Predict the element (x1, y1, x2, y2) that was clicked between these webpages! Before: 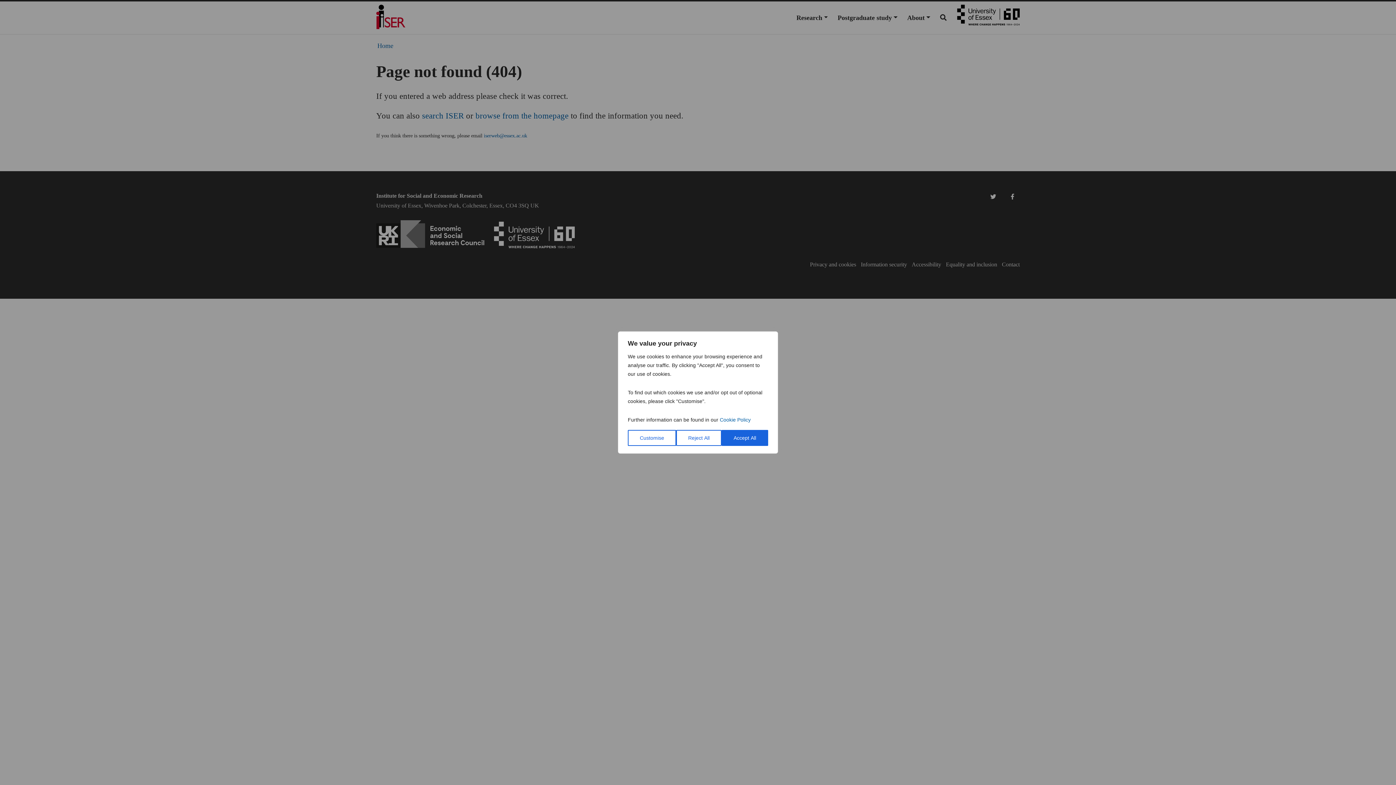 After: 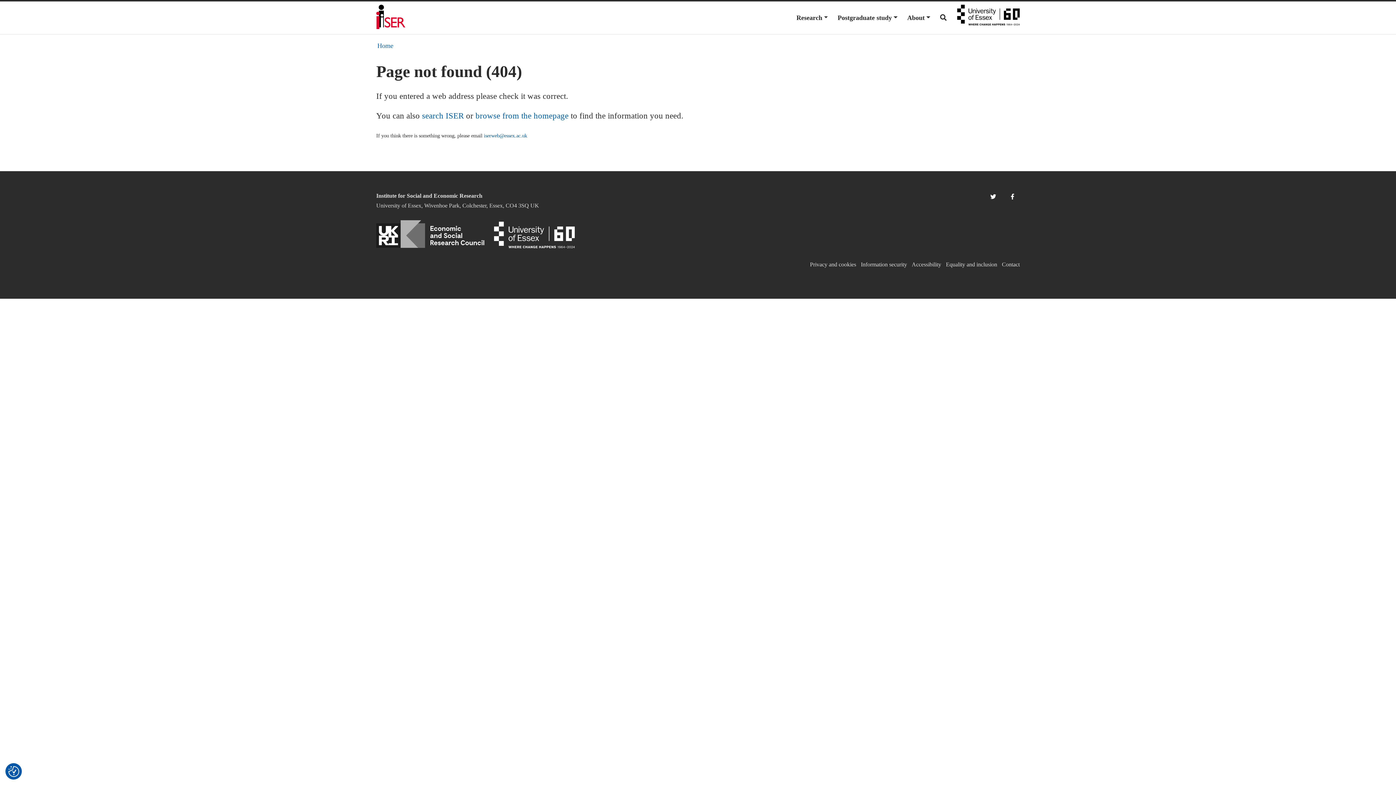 Action: label: Reject All bbox: (676, 430, 721, 446)